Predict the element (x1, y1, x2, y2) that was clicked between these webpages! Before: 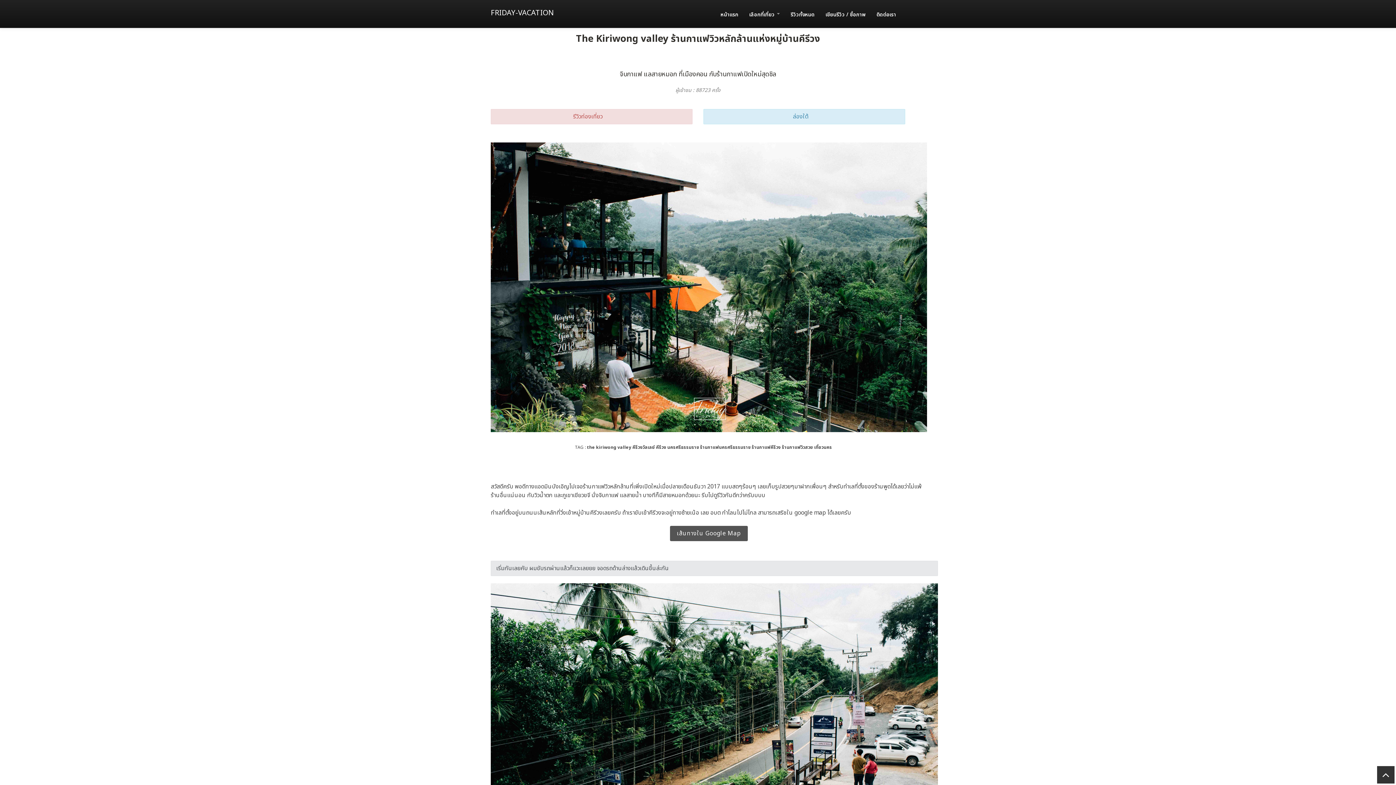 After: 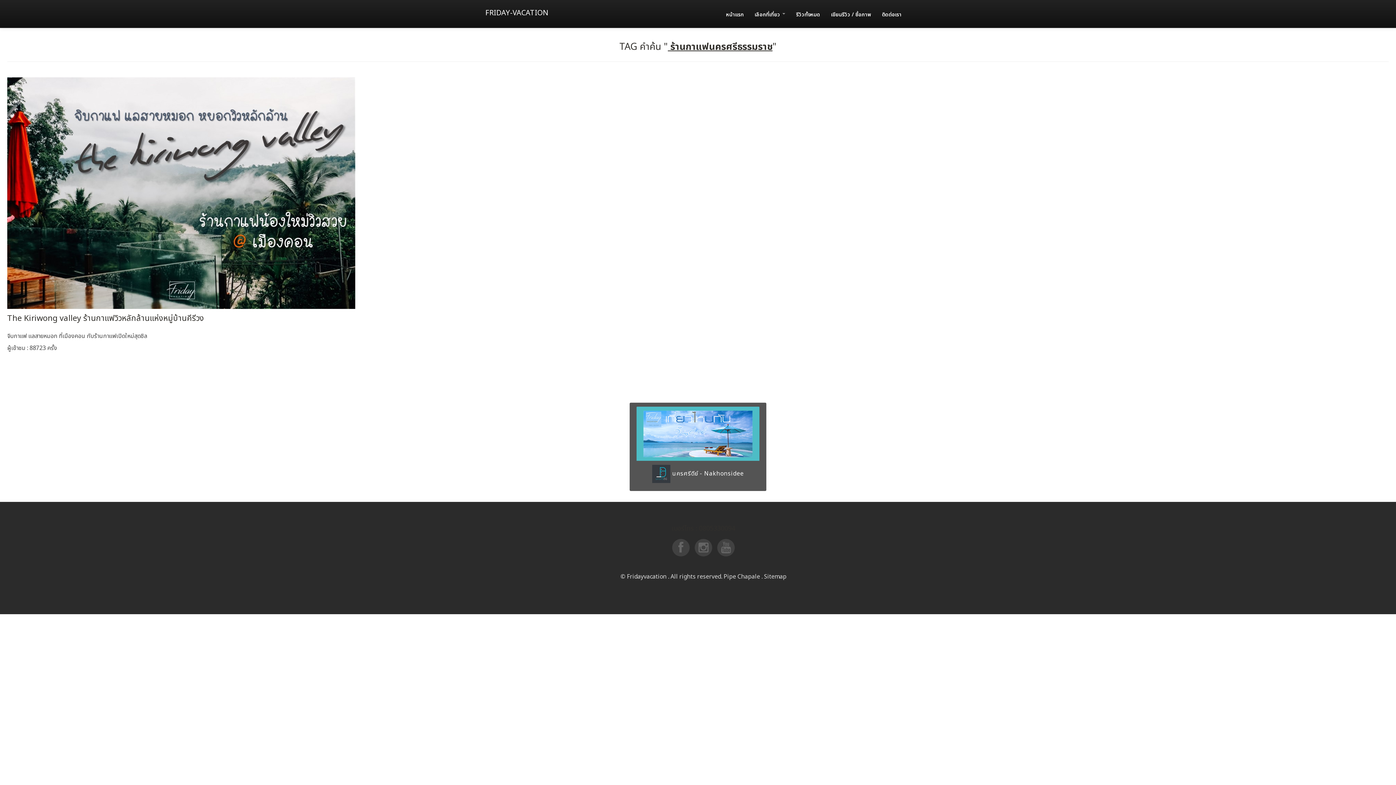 Action: bbox: (700, 444, 750, 451) label: ร้านกาแฟนครศรีธรรมราช